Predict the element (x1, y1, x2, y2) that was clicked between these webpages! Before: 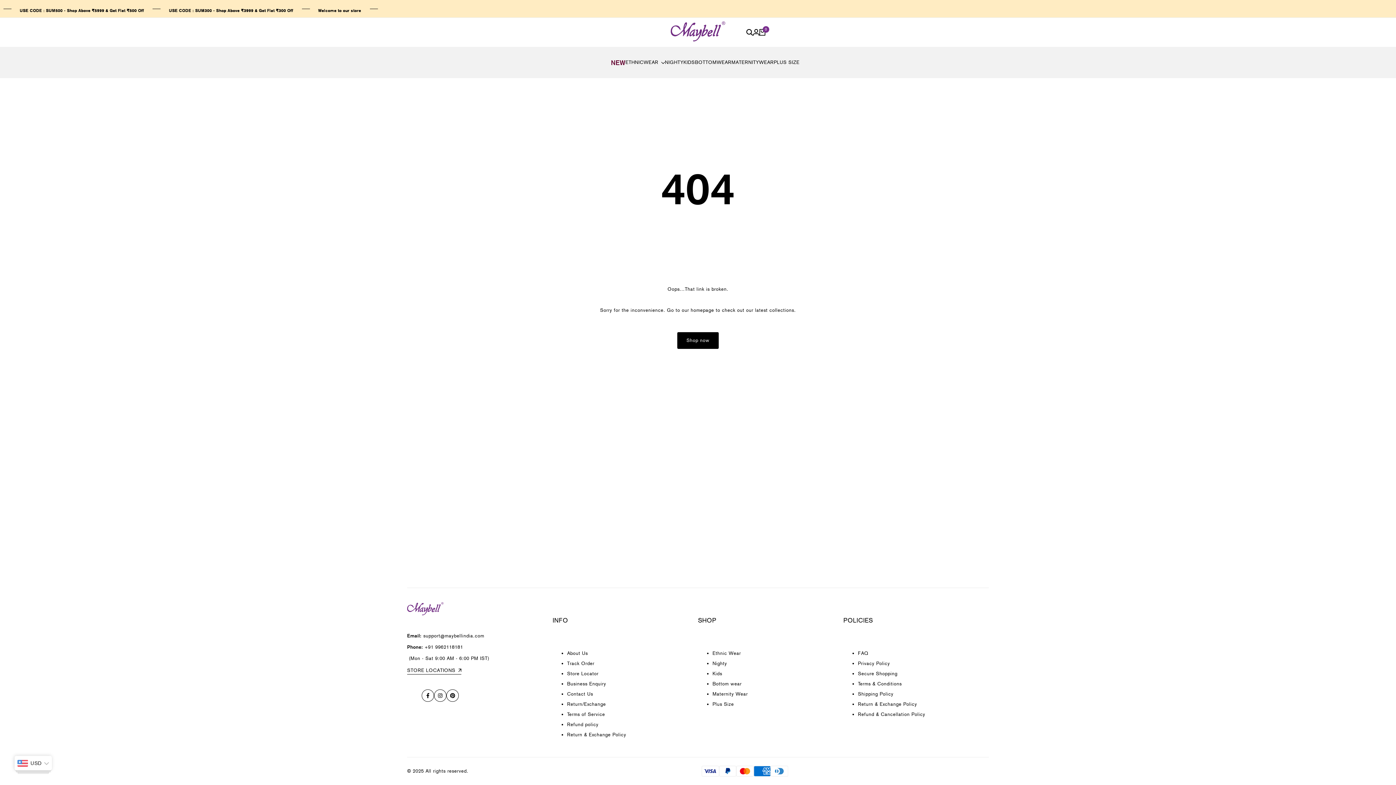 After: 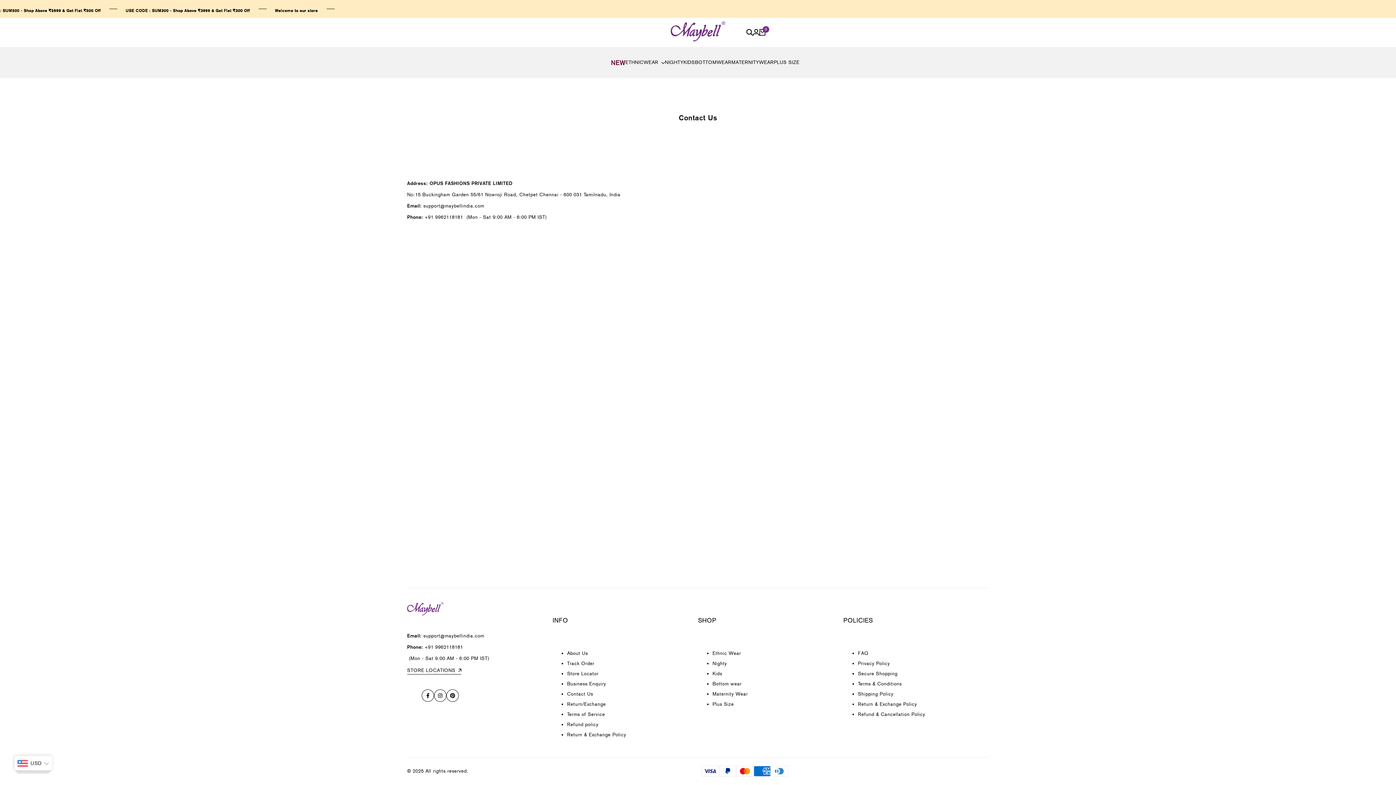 Action: label: Contact Us bbox: (567, 691, 593, 697)